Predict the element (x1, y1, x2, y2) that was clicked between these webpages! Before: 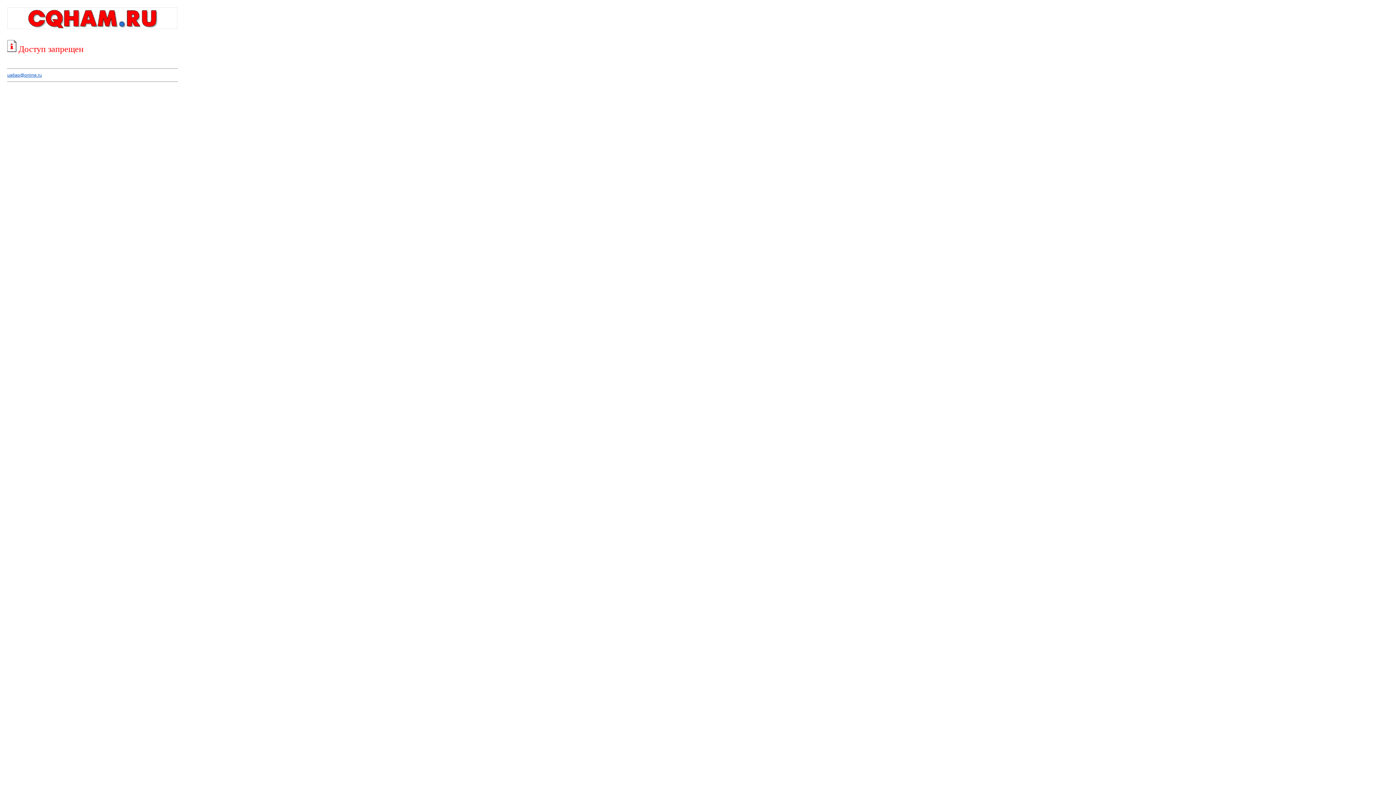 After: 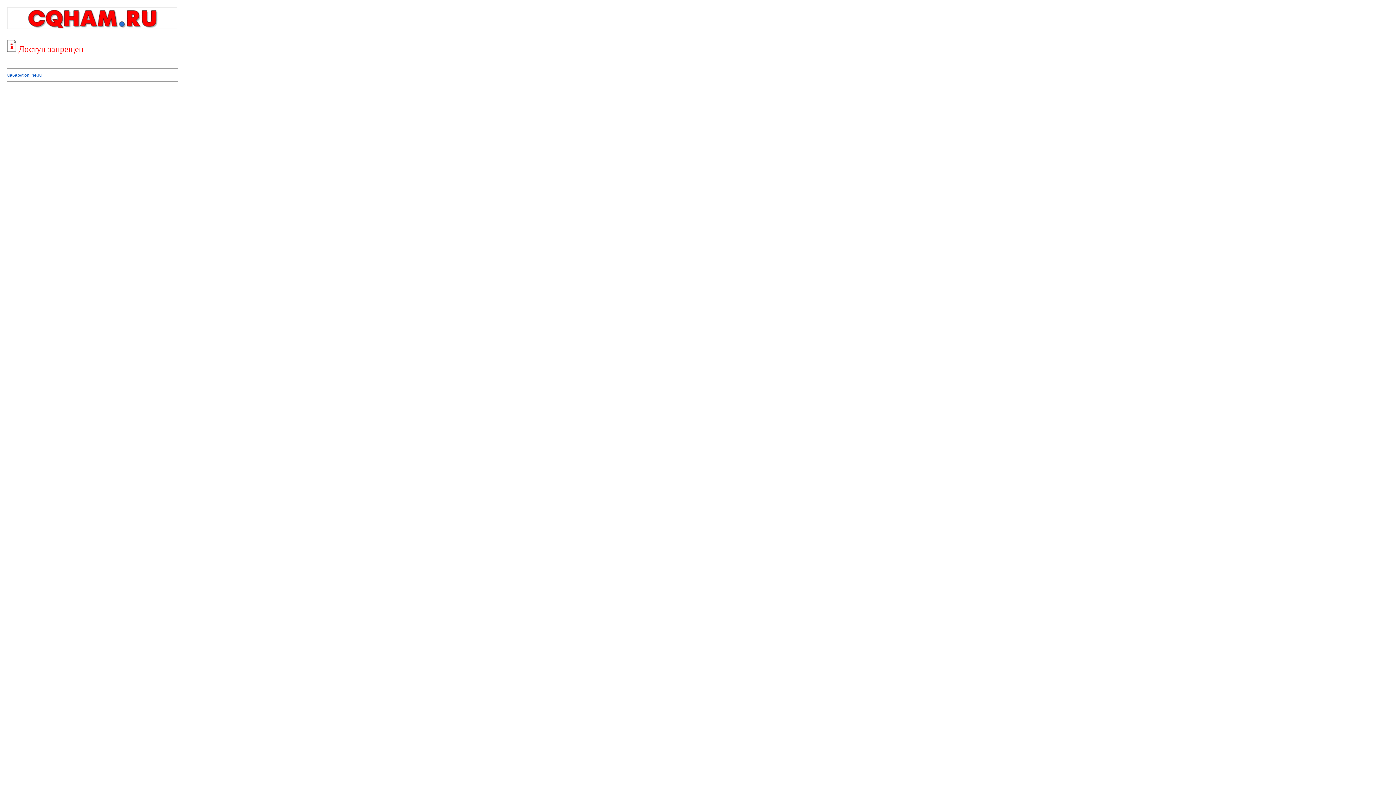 Action: label: ua6ap@online.ru bbox: (7, 72, 41, 77)